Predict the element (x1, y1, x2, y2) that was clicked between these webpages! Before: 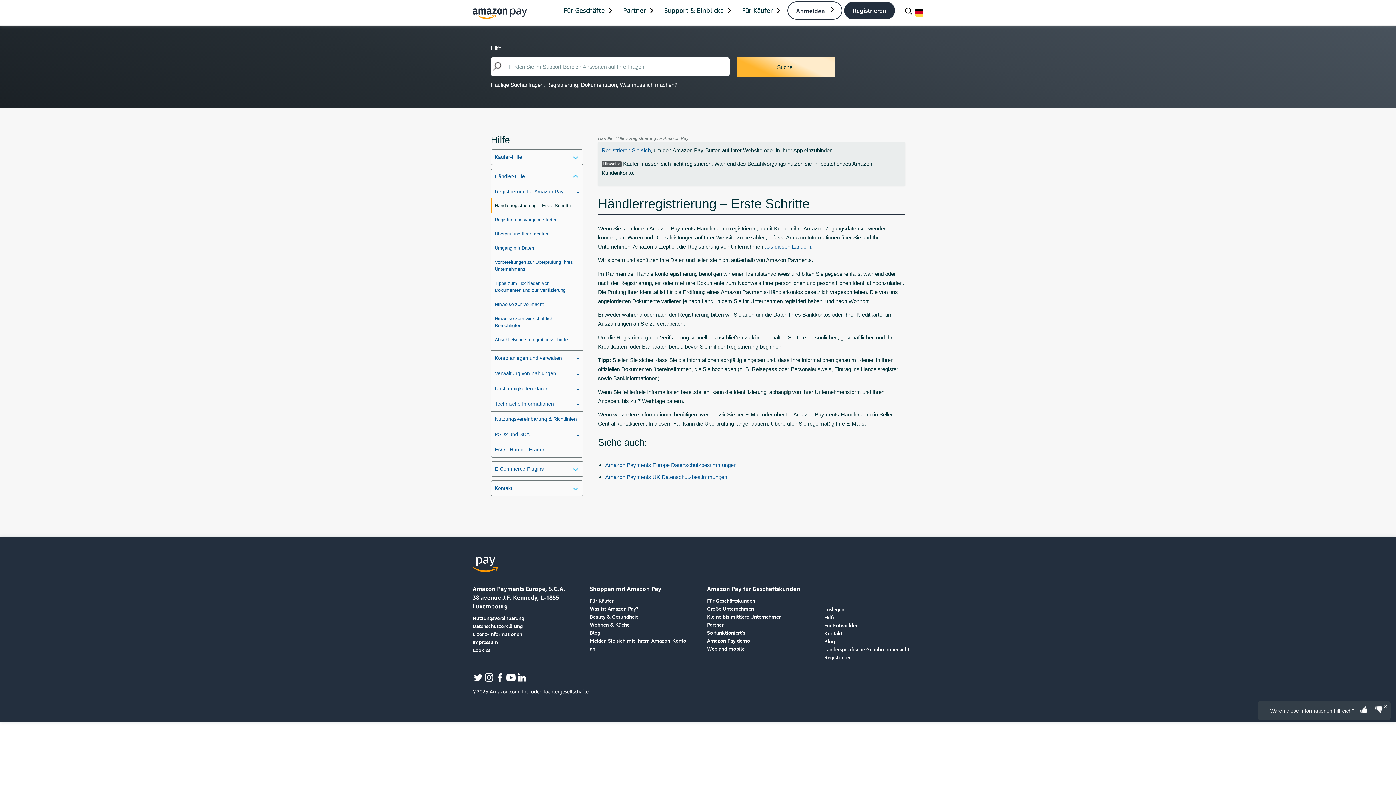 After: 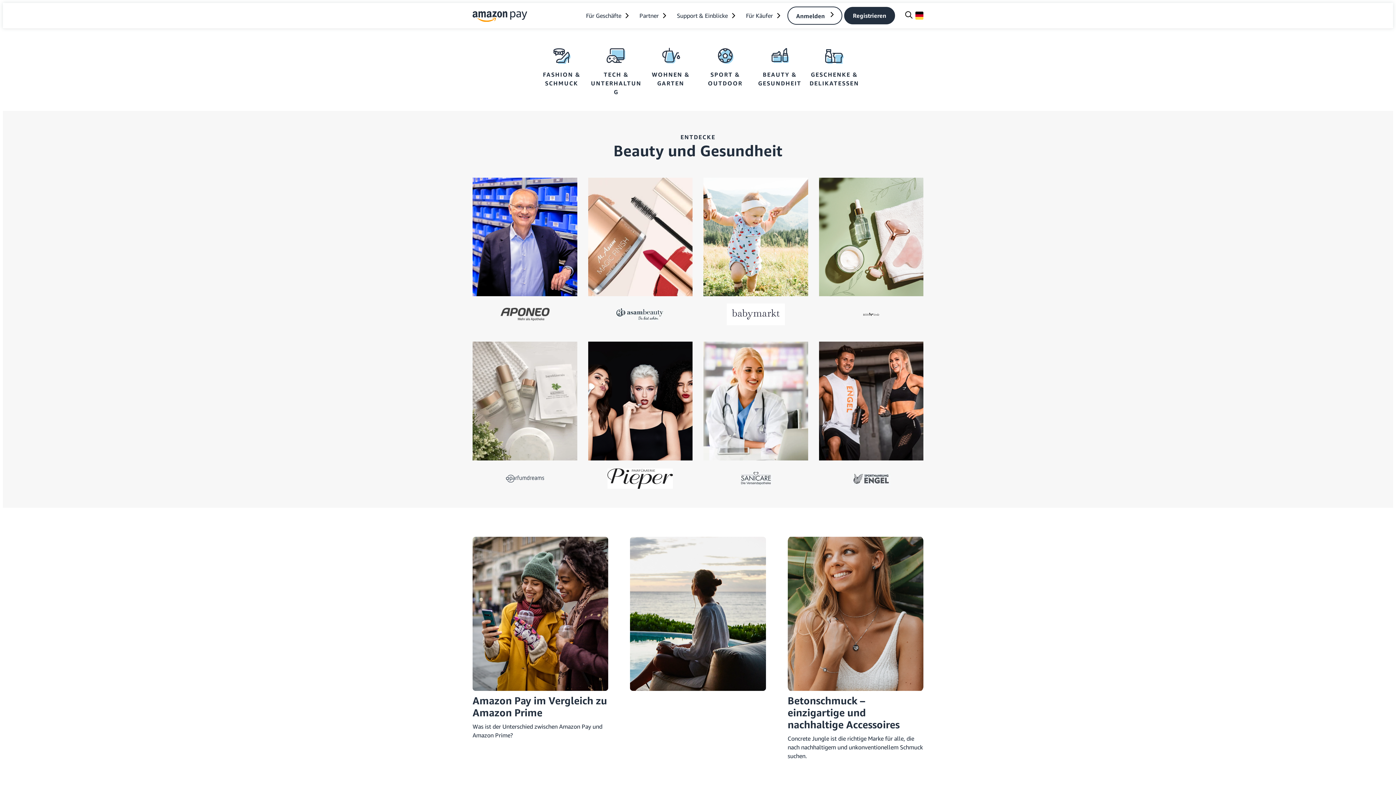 Action: label: Beauty & Gesundheit bbox: (590, 612, 689, 620)